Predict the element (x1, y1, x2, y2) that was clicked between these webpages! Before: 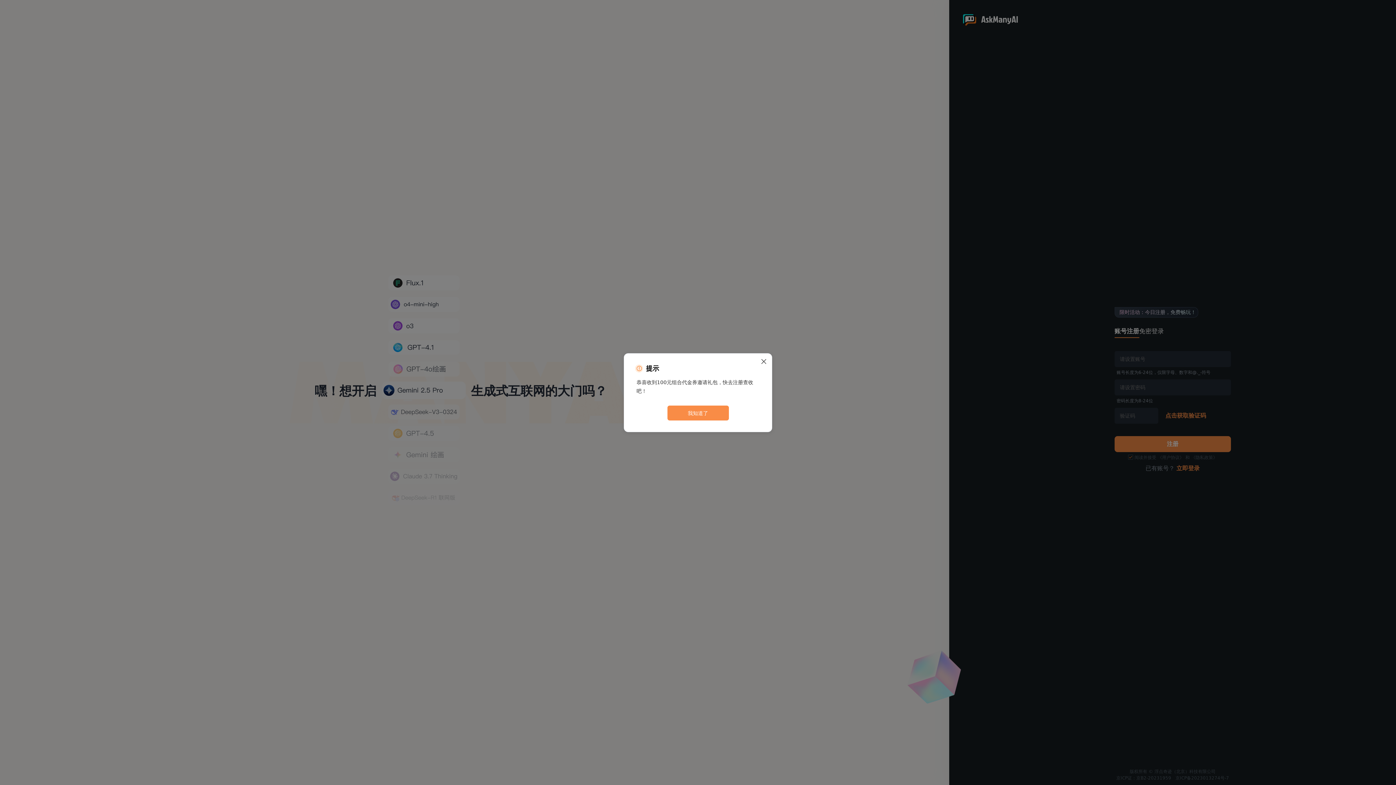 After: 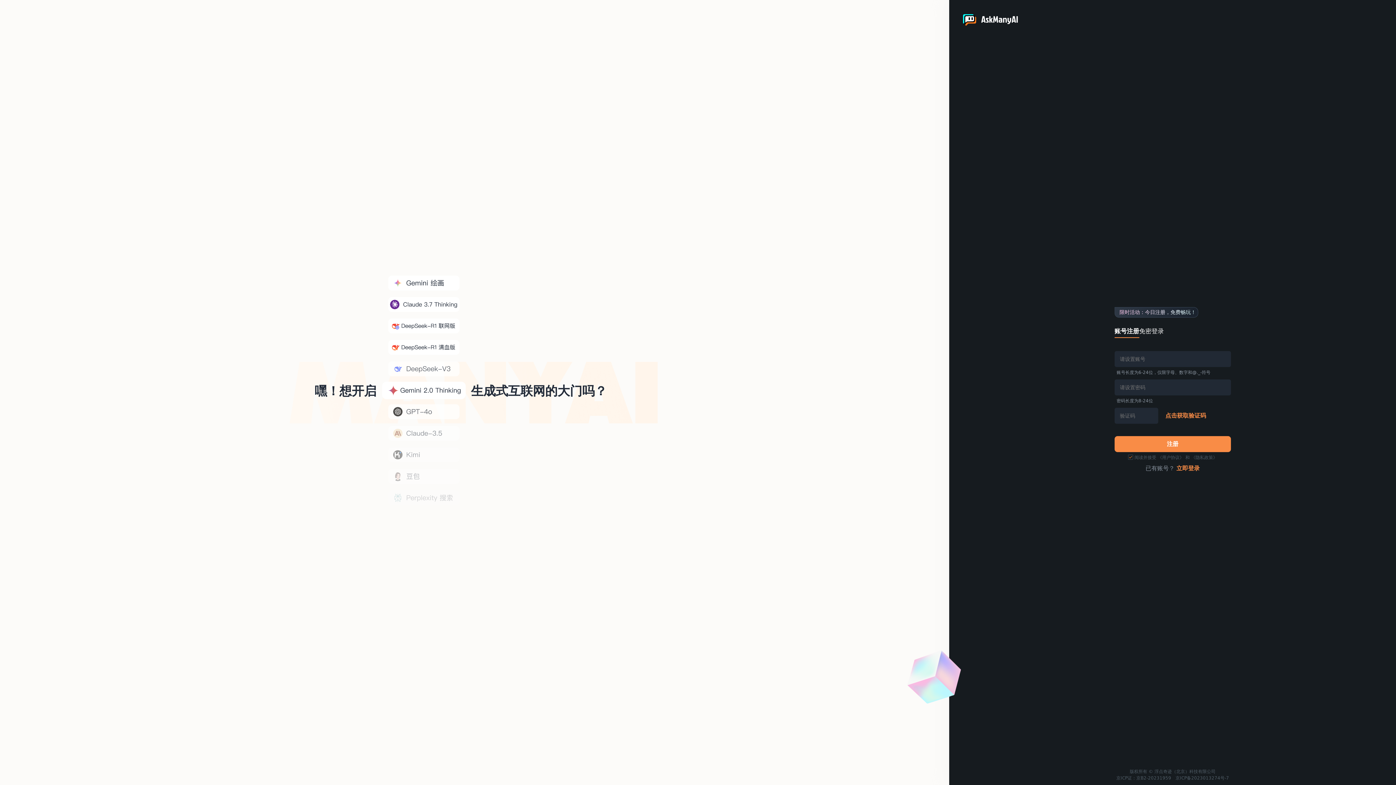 Action: bbox: (760, 357, 768, 366) label: Close